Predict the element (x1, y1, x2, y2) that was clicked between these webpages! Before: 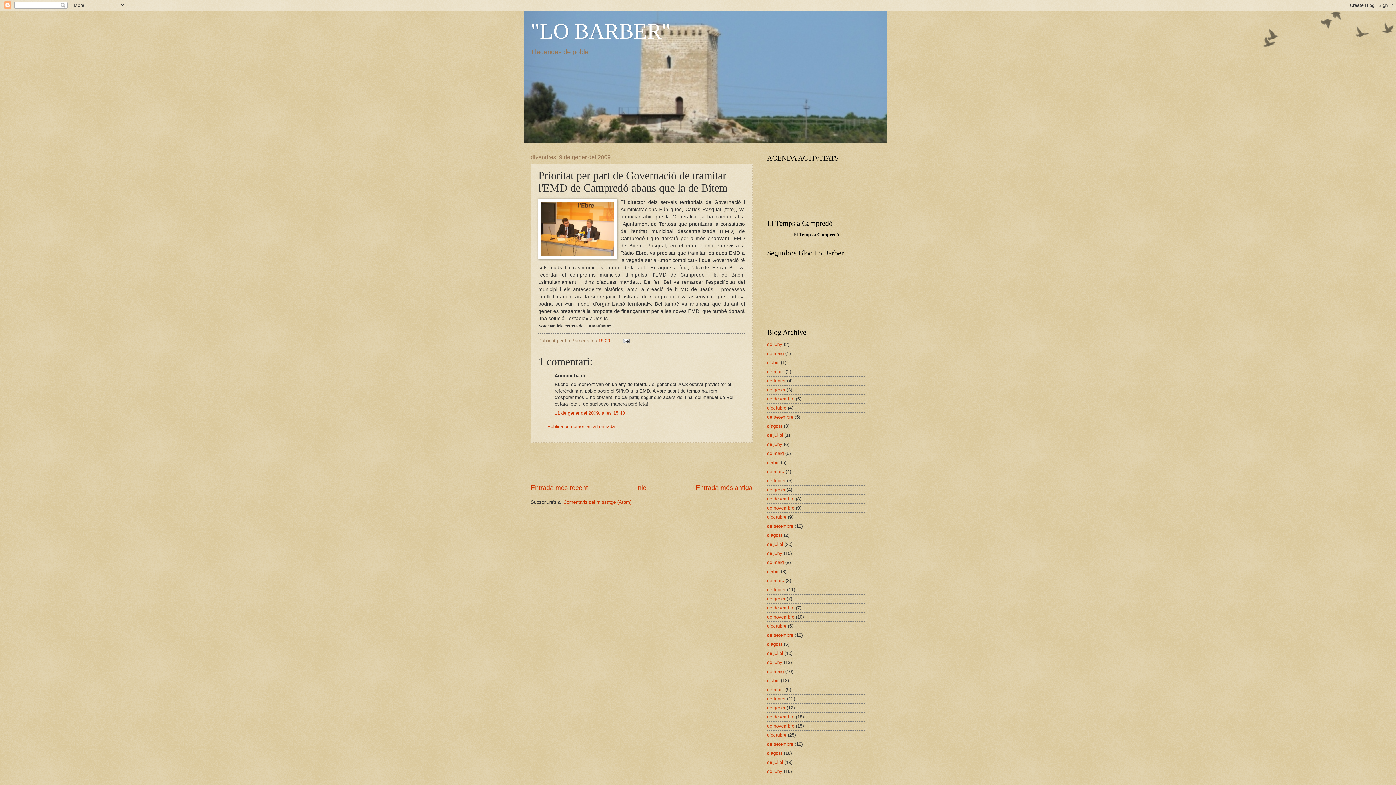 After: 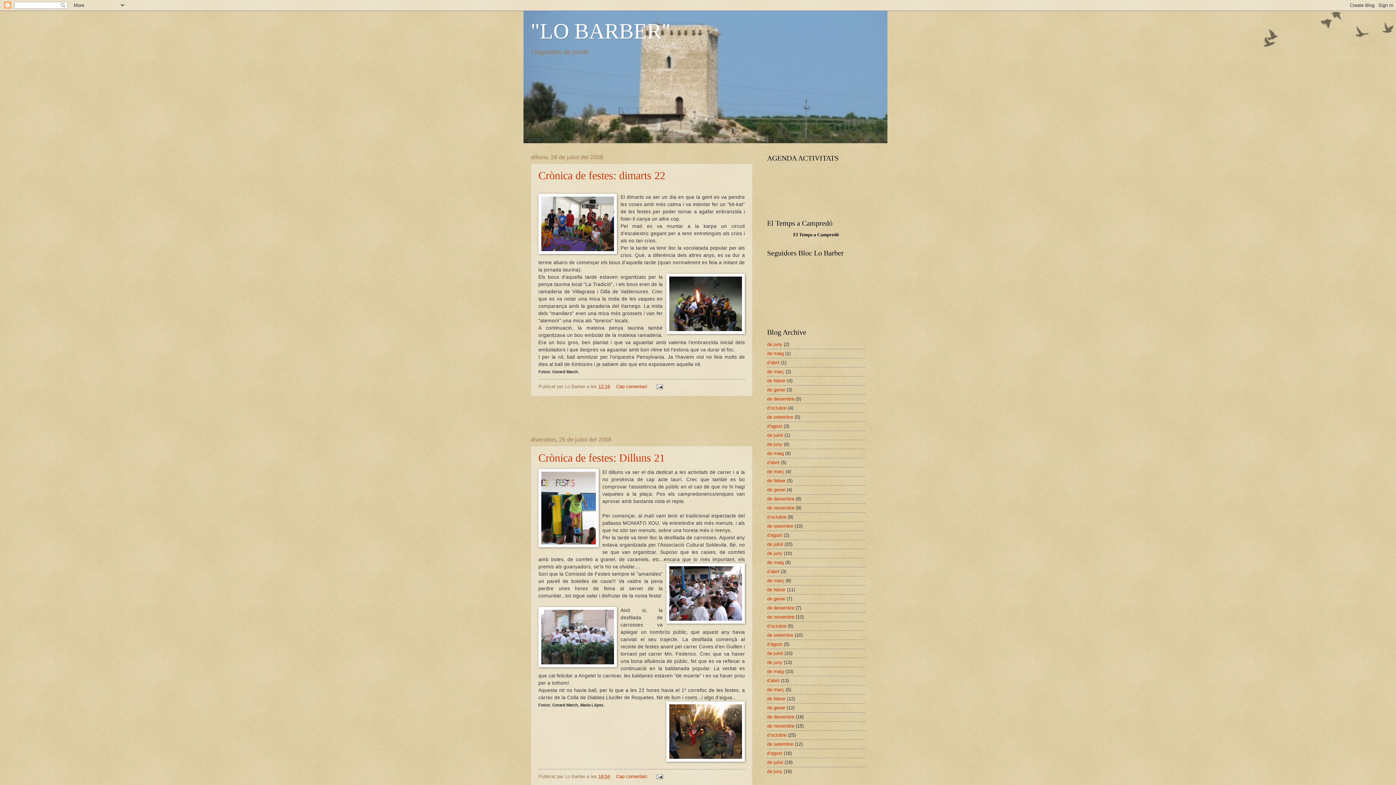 Action: bbox: (767, 651, 783, 656) label: de juliol